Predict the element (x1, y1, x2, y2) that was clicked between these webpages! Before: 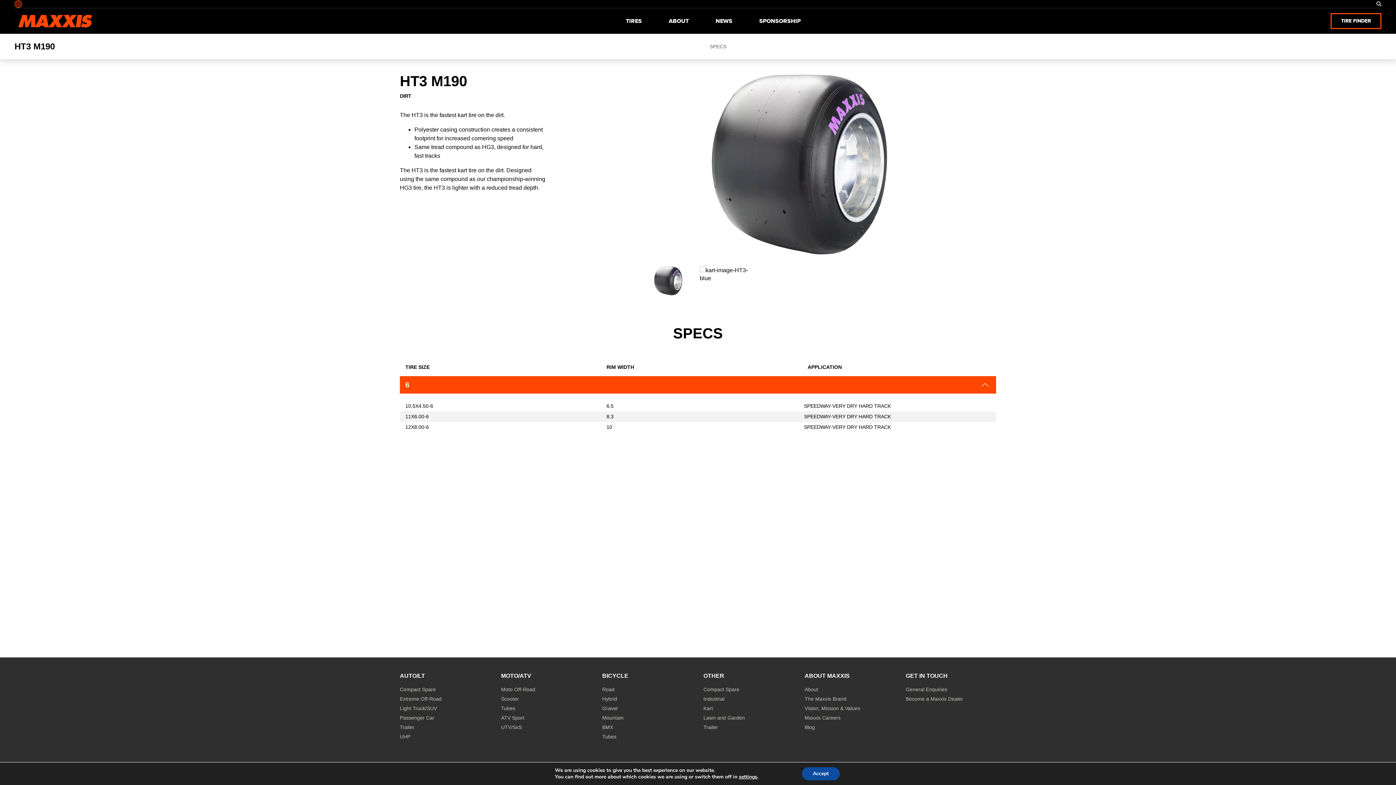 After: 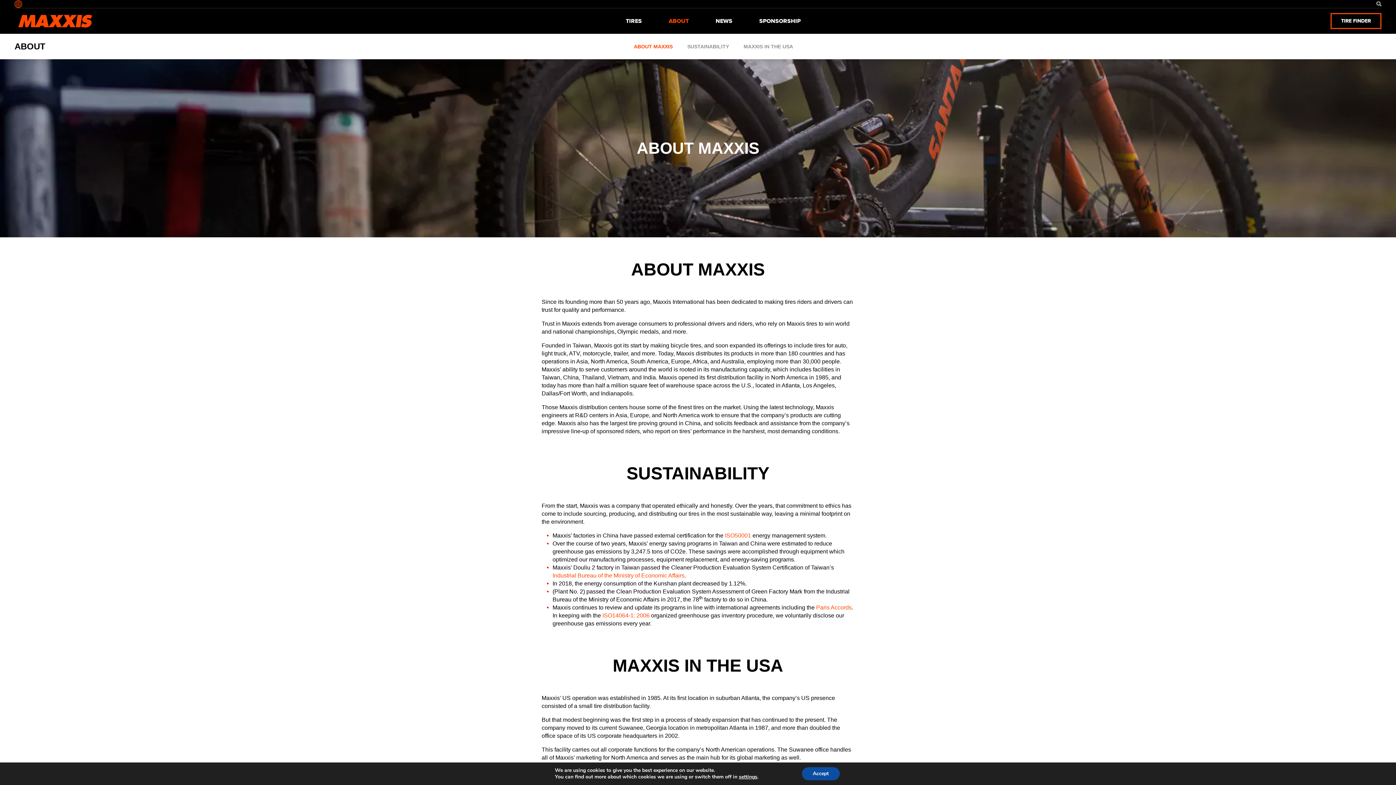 Action: label:    ABOUT    bbox: (664, 16, 693, 25)